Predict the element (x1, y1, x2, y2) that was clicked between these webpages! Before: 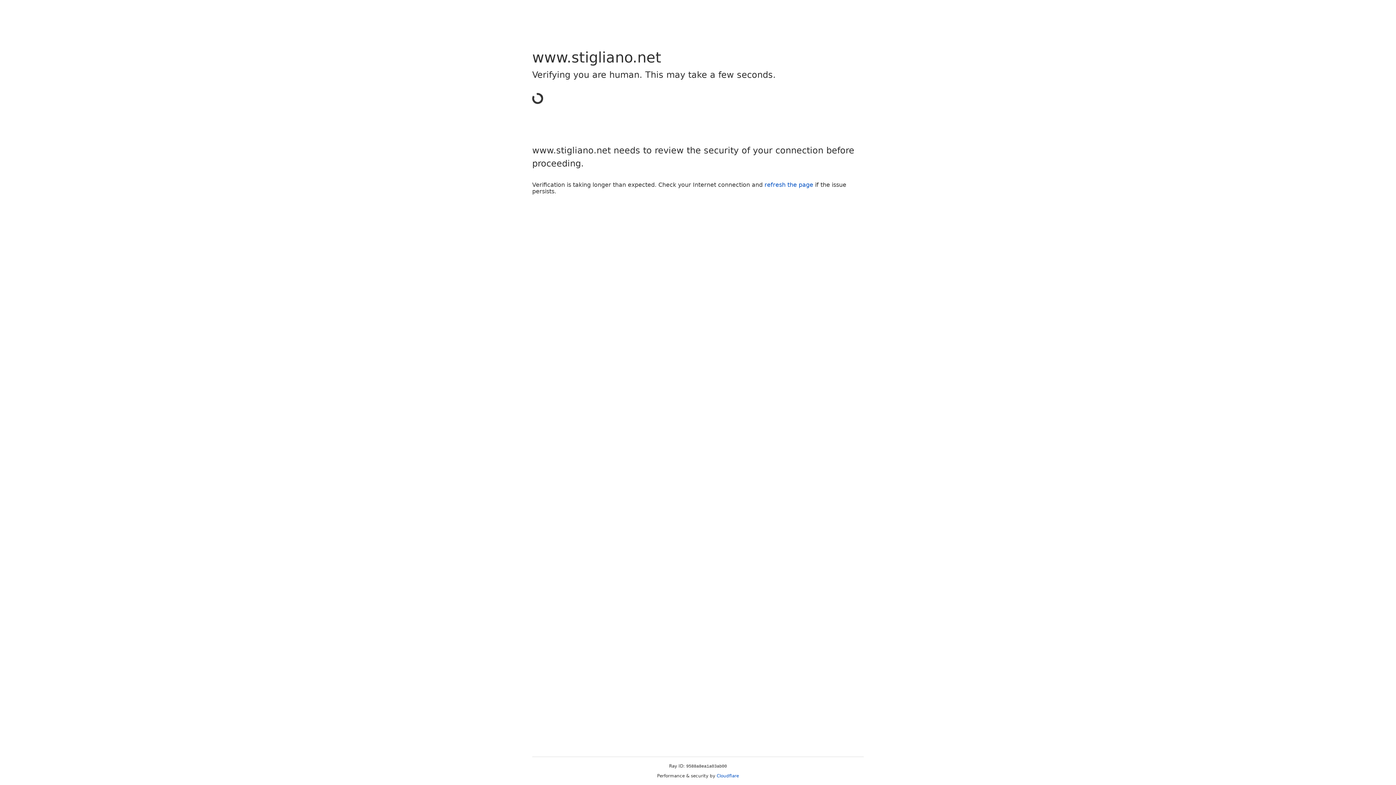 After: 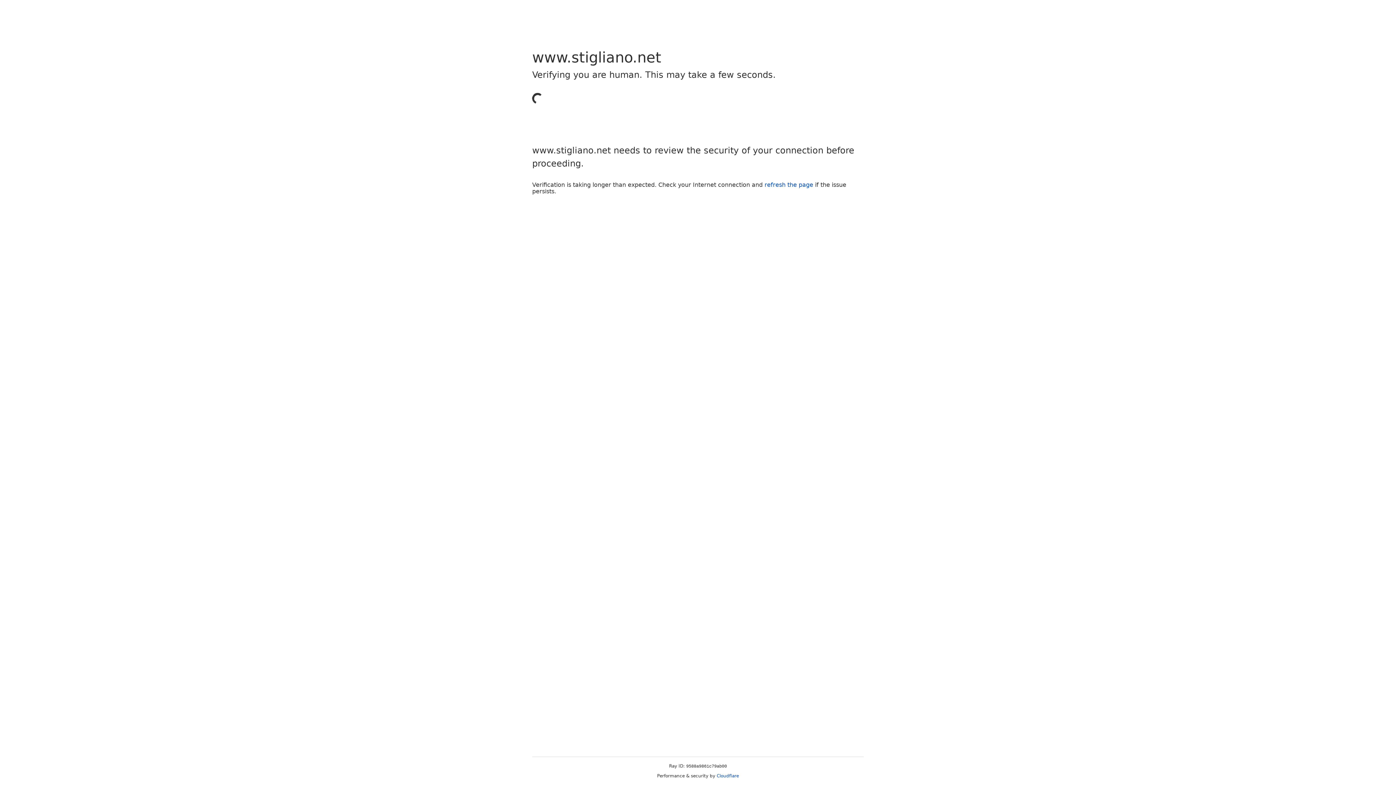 Action: bbox: (716, 773, 739, 778) label: Cloudflare